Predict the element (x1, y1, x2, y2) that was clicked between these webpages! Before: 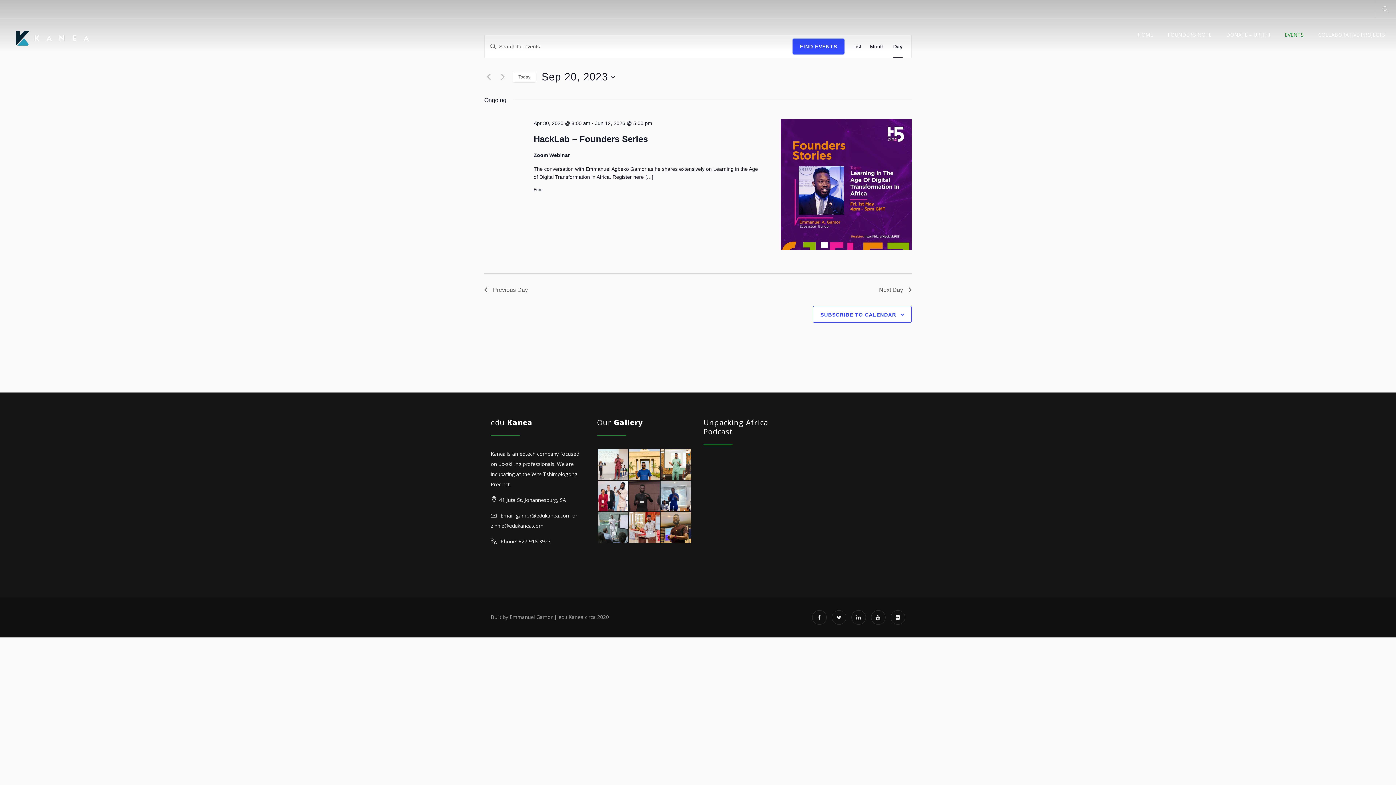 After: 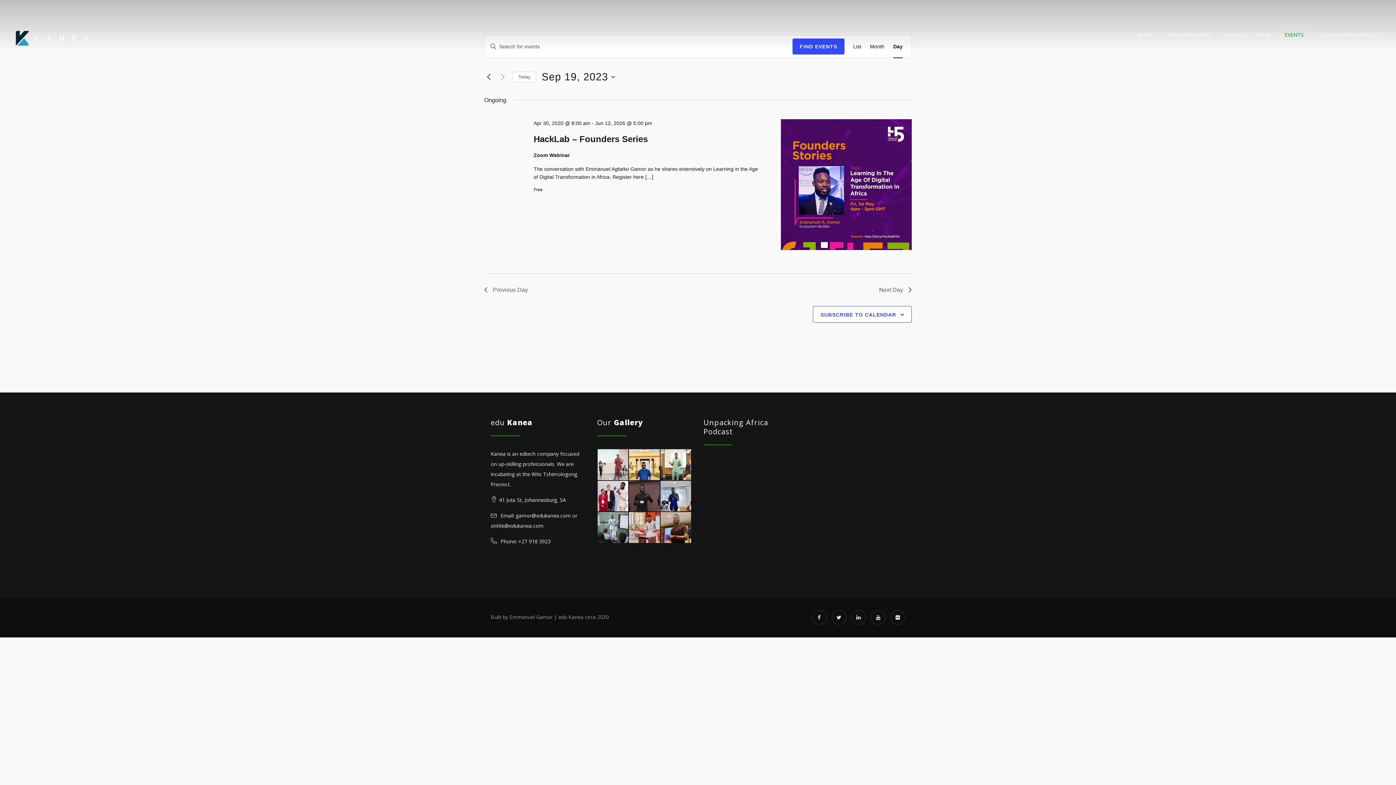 Action: bbox: (484, 72, 493, 81) label: Previous day